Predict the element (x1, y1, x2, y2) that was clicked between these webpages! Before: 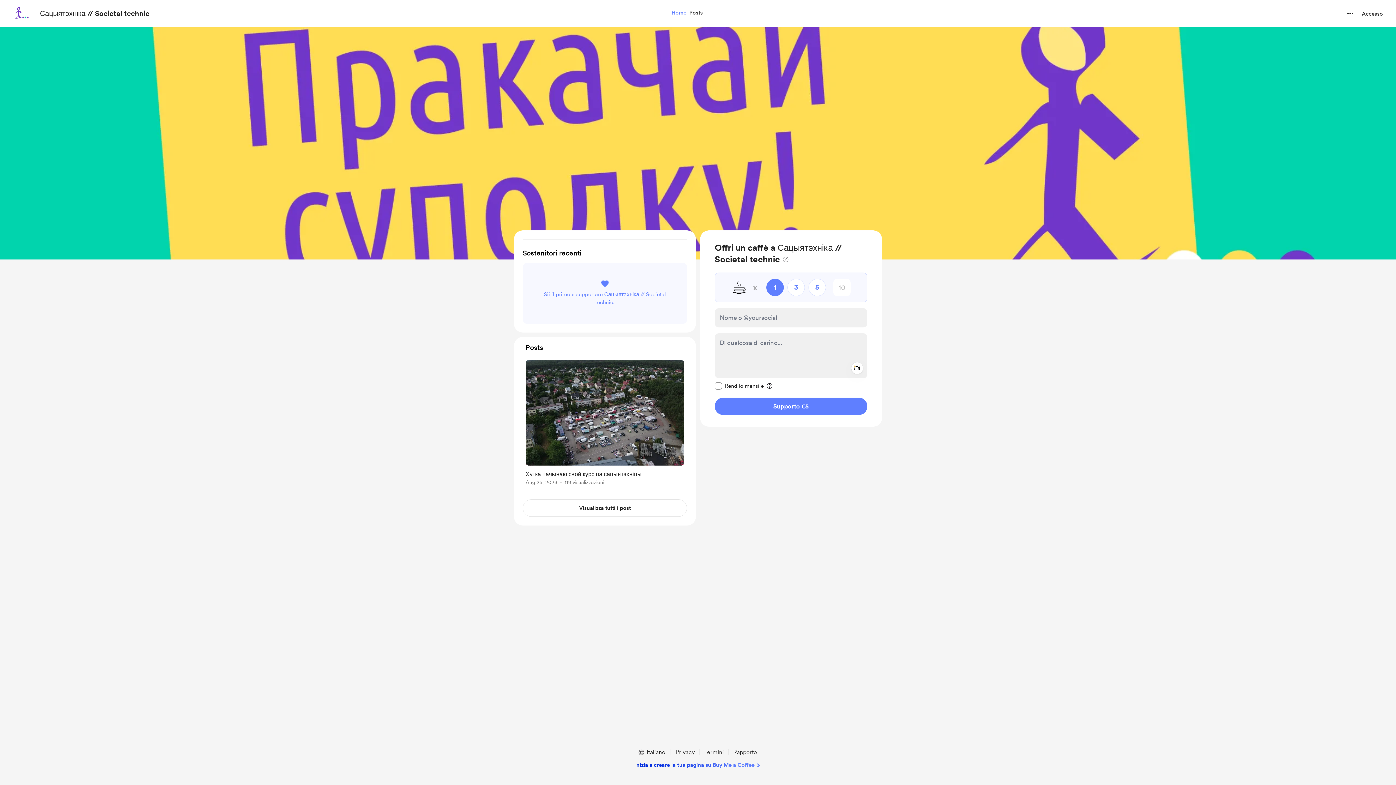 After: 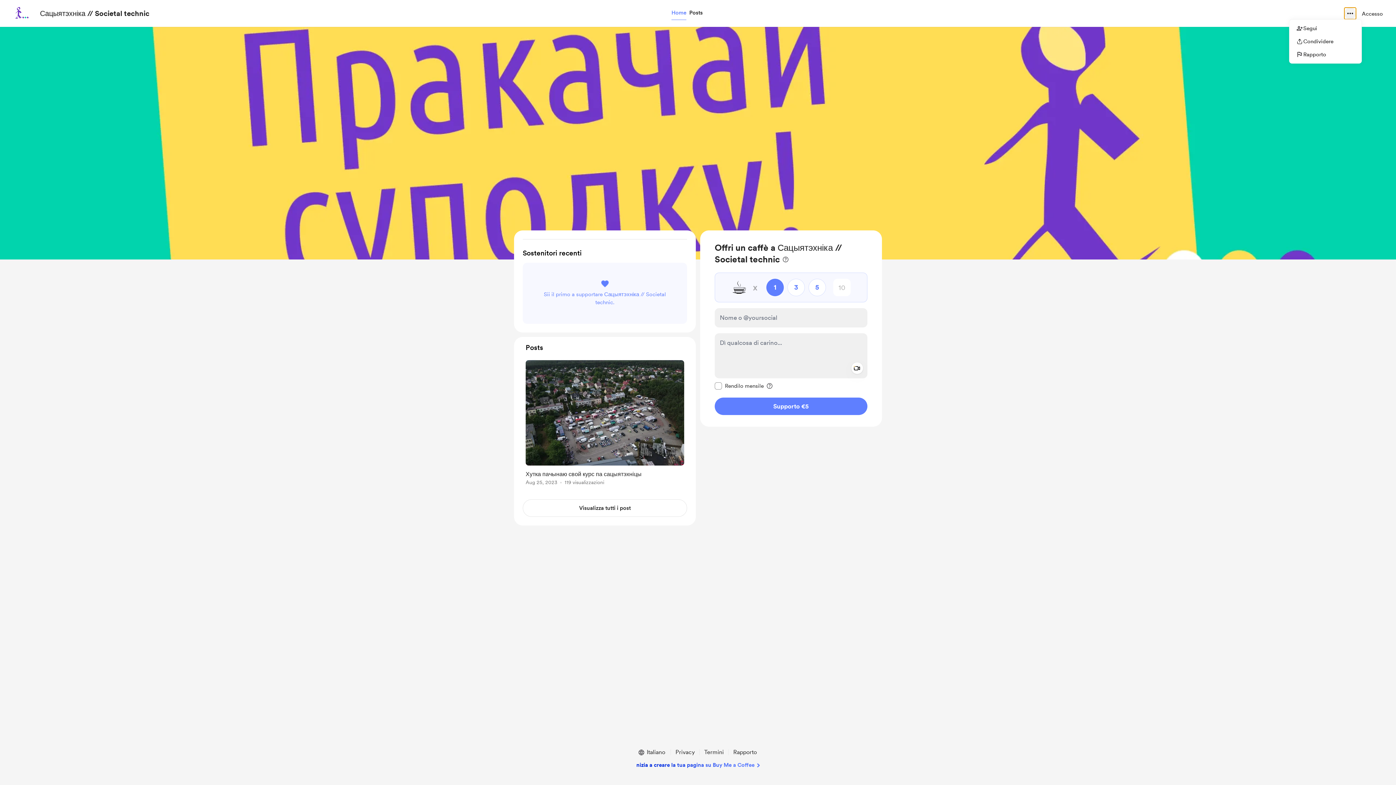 Action: bbox: (1344, 7, 1356, 19) label: più opzioni